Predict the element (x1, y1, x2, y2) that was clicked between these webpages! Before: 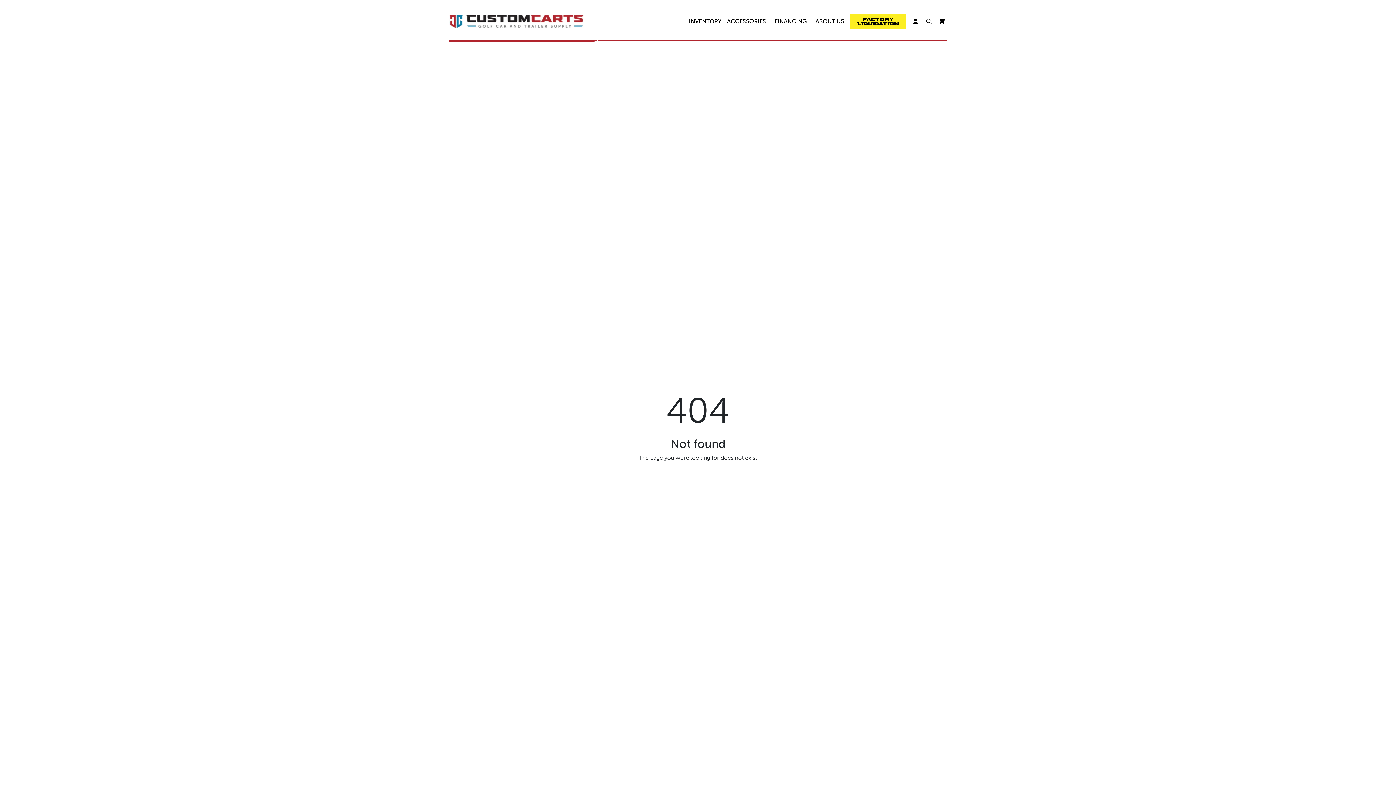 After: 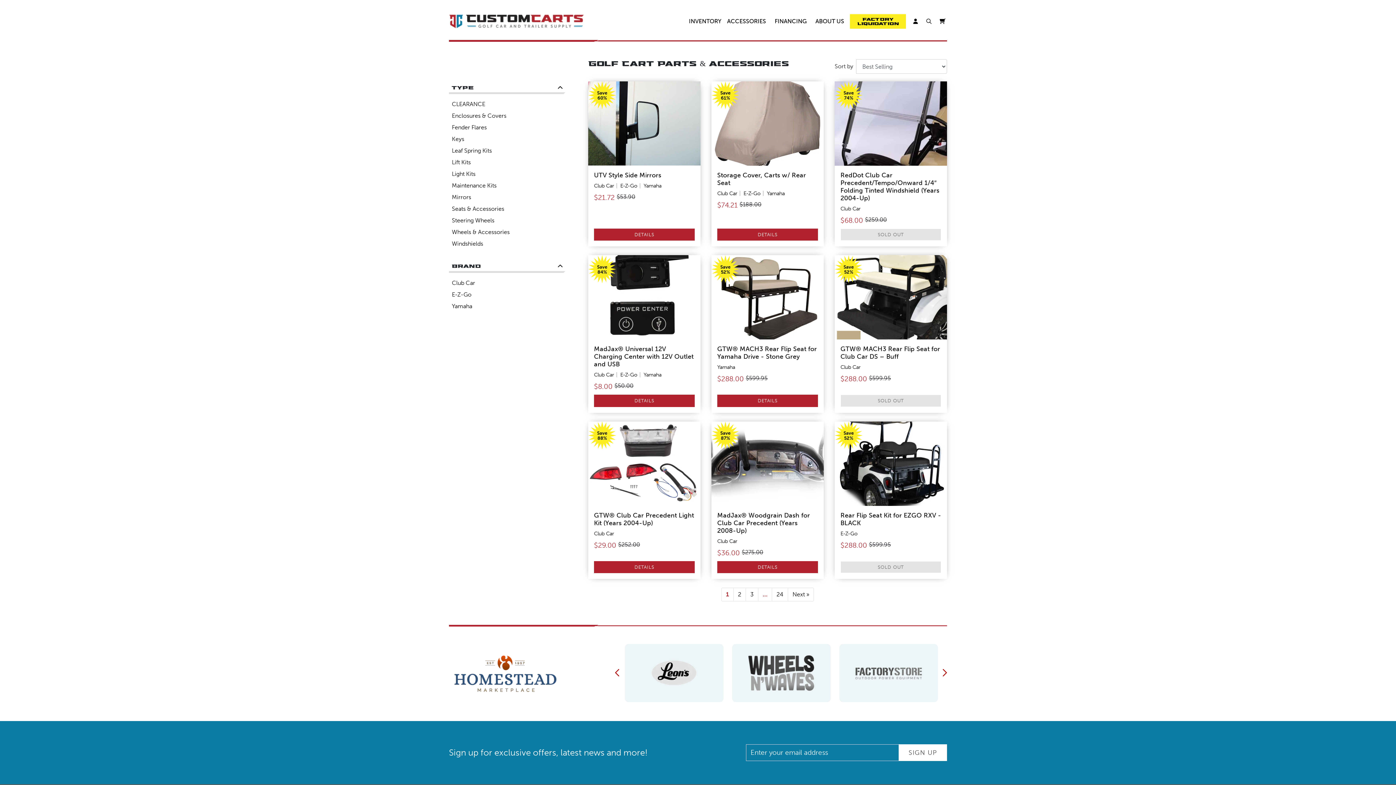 Action: bbox: (724, 14, 769, 28) label: ACCESSORIES